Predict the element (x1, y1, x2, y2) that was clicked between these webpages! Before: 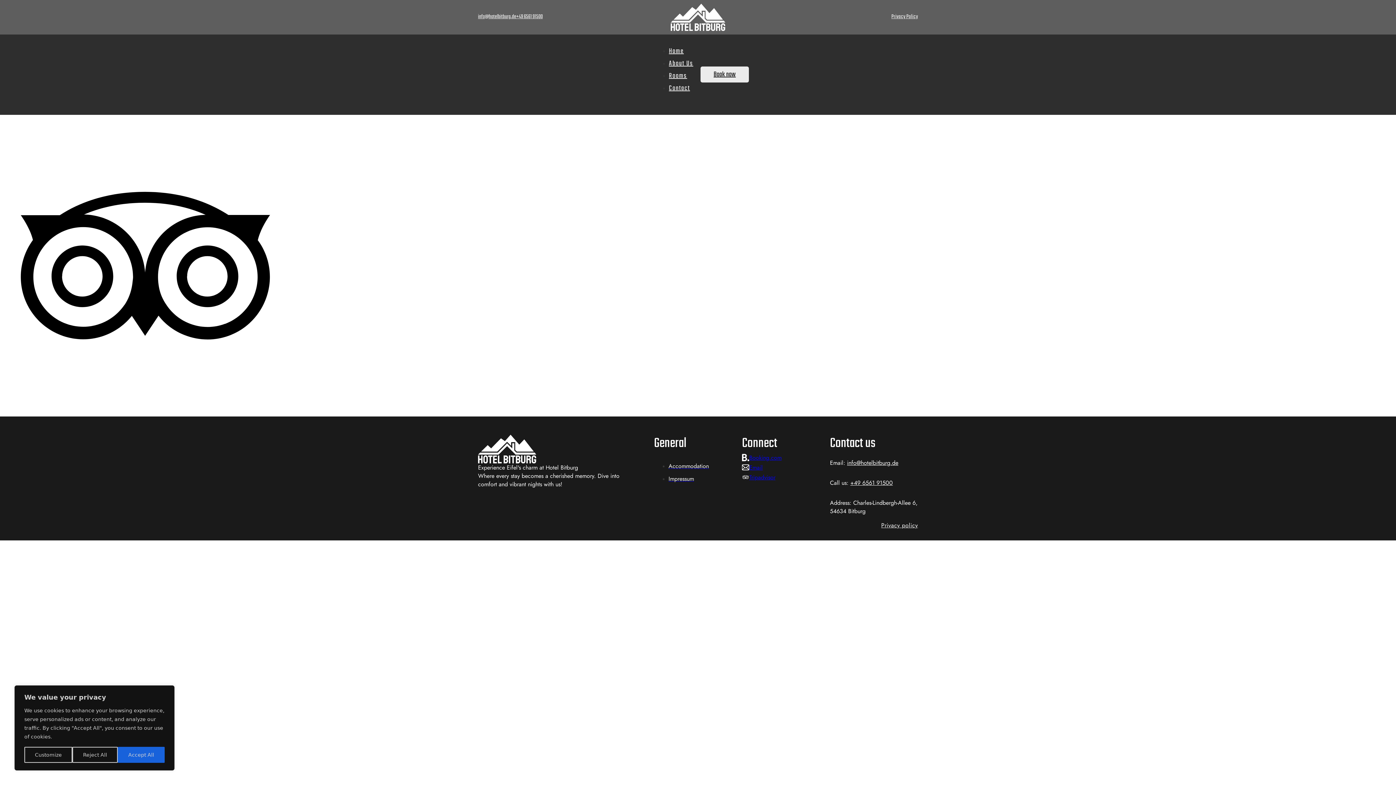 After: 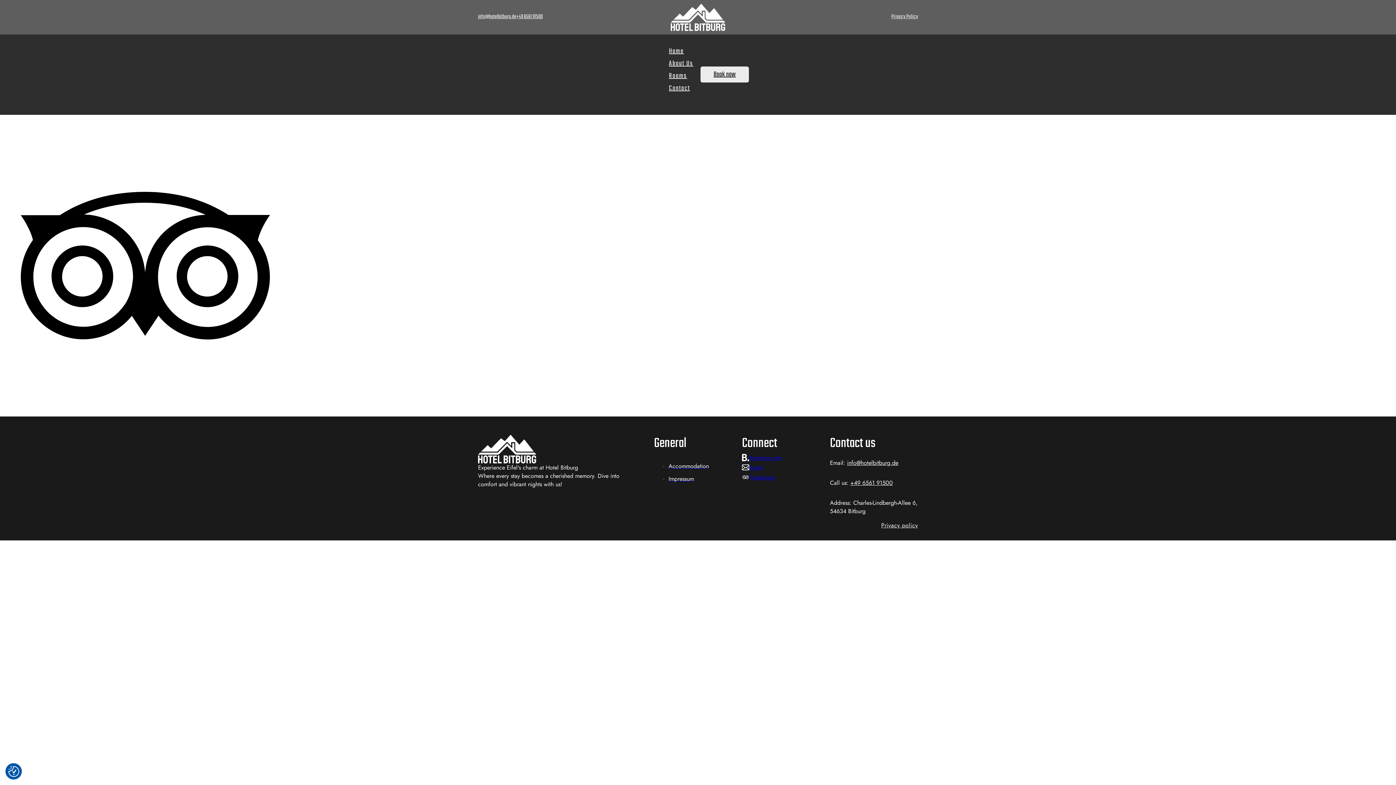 Action: bbox: (117, 747, 164, 763) label: Accept All